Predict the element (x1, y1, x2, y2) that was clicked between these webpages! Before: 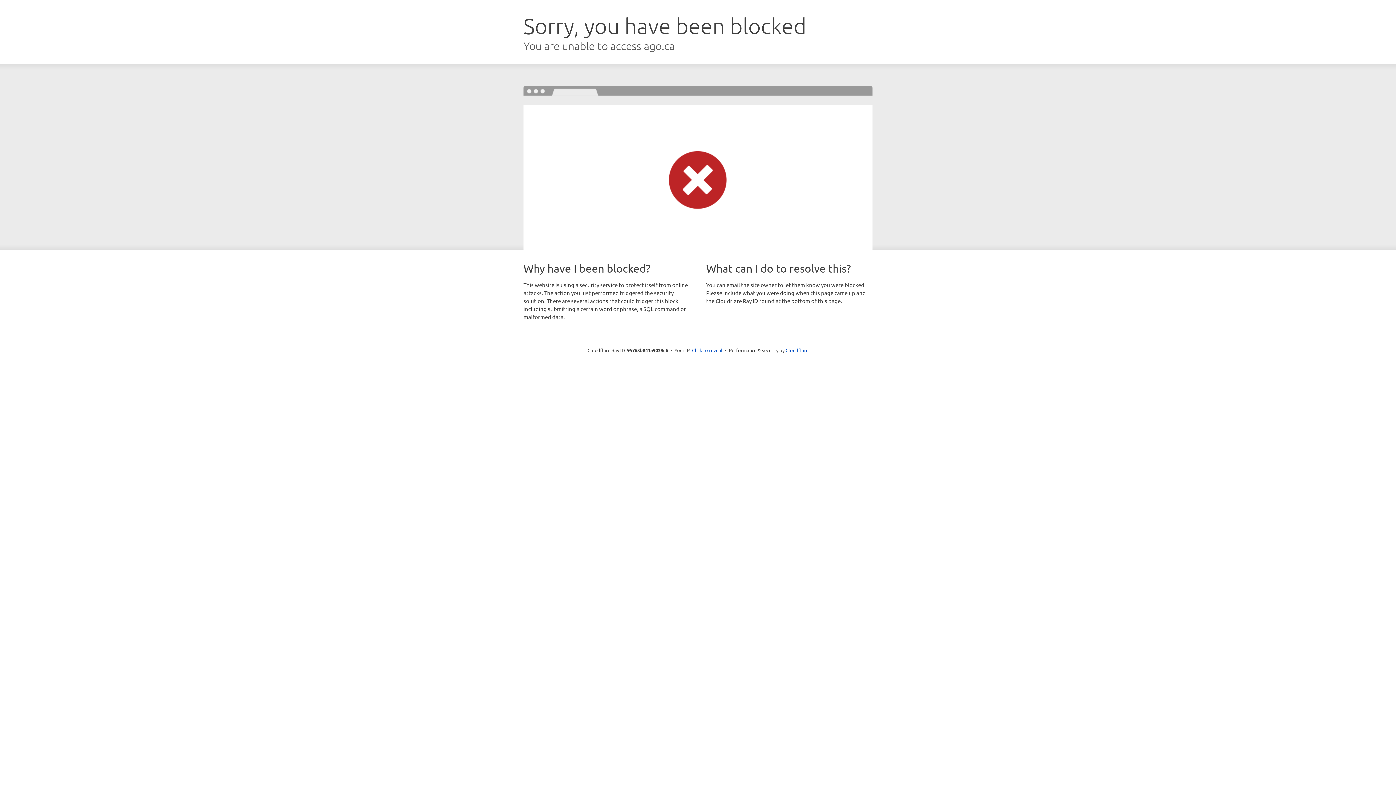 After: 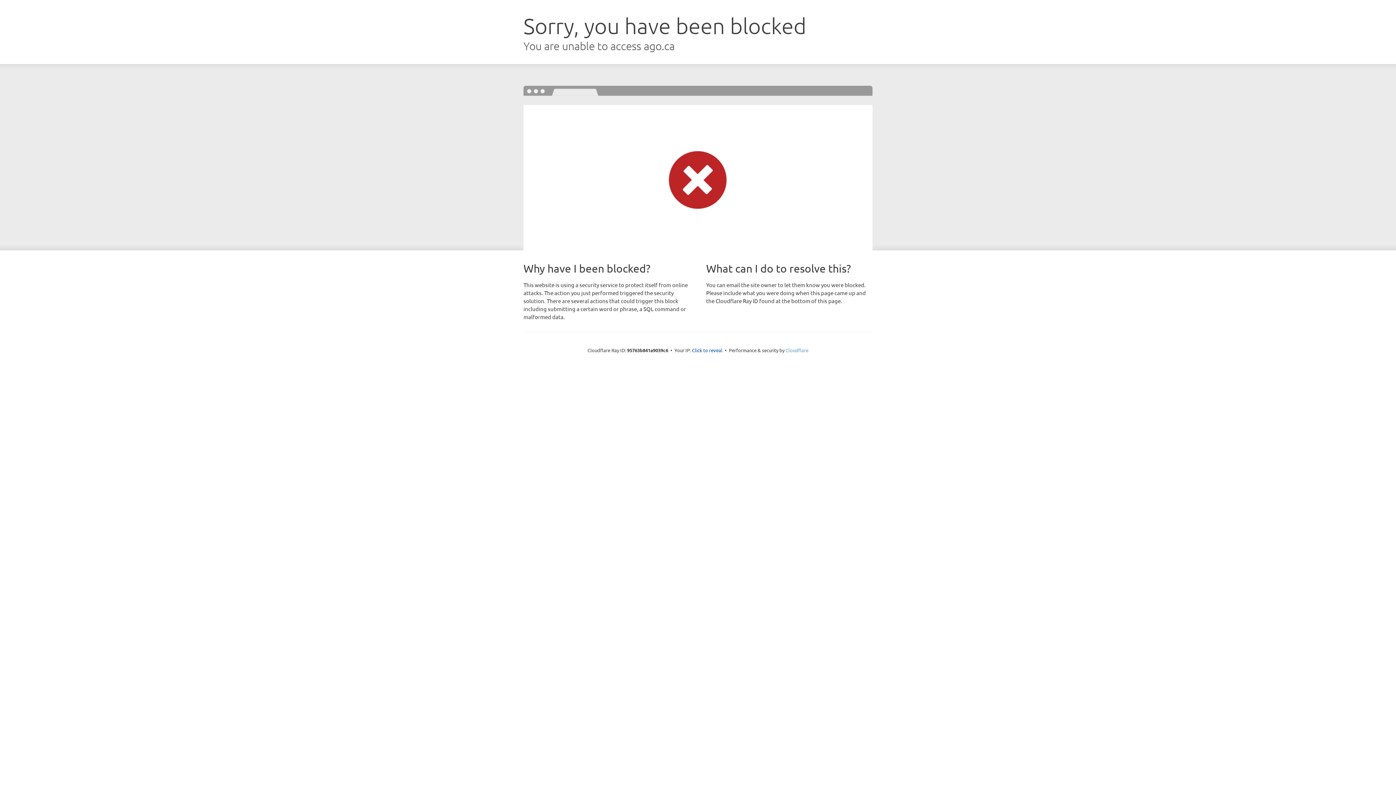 Action: label: Cloudflare bbox: (785, 347, 808, 353)